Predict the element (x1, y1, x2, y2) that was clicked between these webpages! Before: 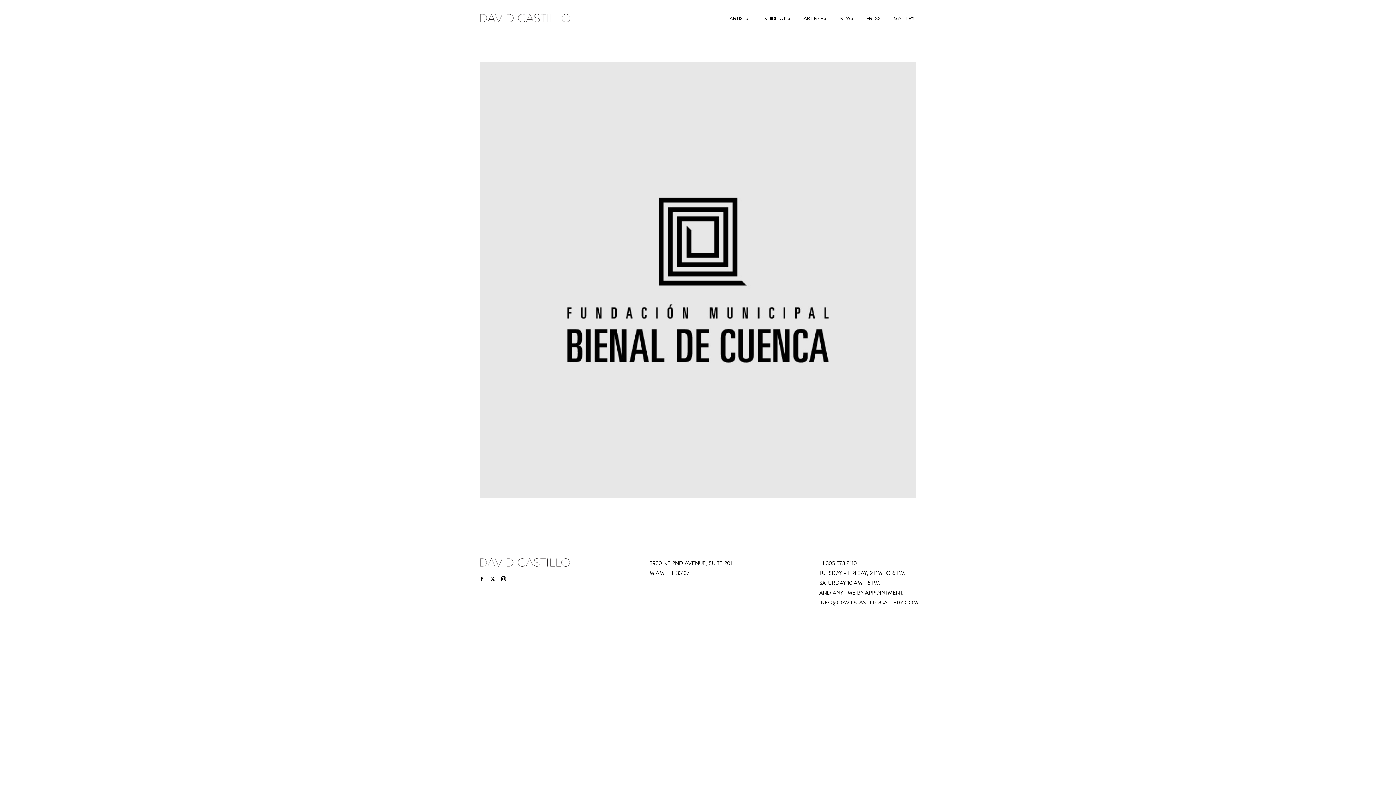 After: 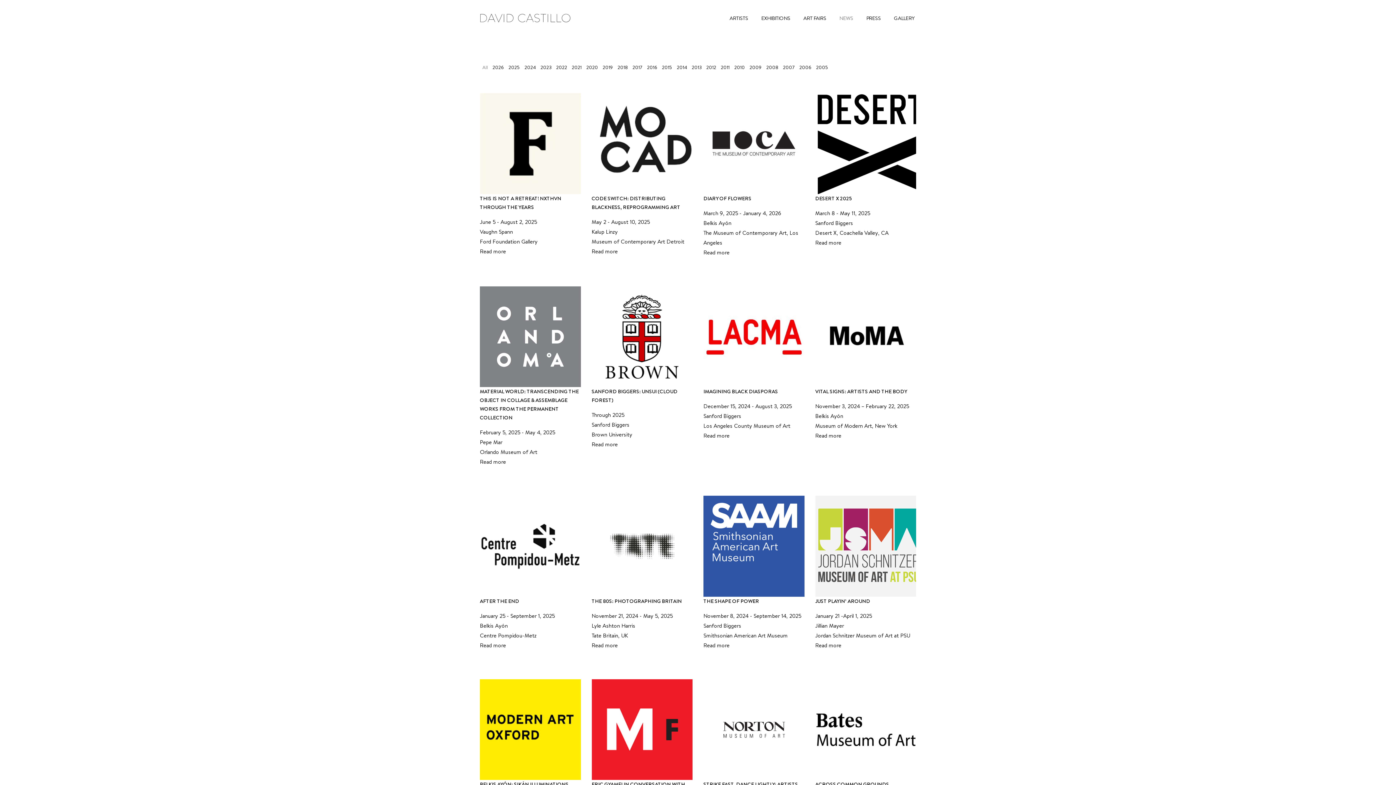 Action: bbox: (838, 6, 854, 29) label: NEWS